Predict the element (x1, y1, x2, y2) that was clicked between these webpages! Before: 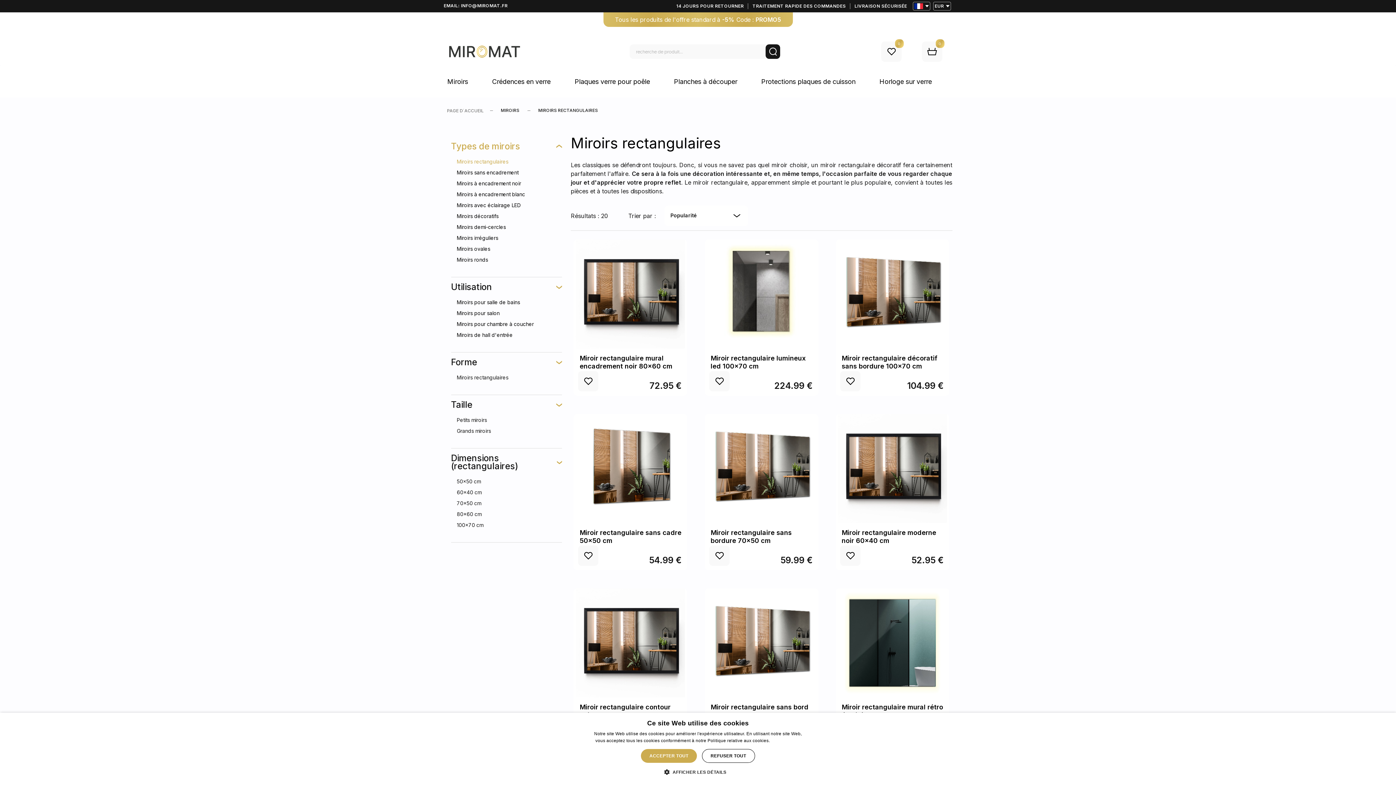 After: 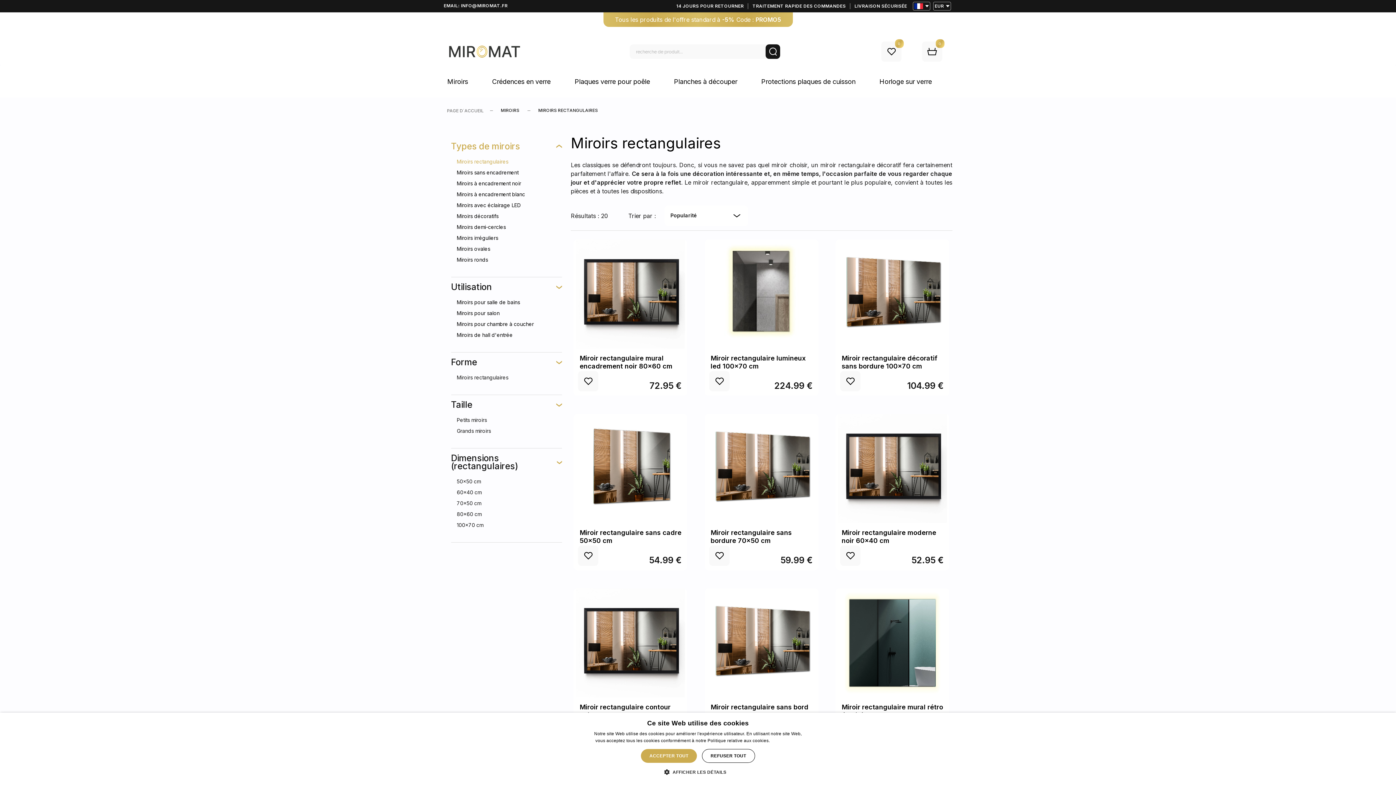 Action: label: En savoir plus, opens a new window bbox: (771, 738, 800, 743)